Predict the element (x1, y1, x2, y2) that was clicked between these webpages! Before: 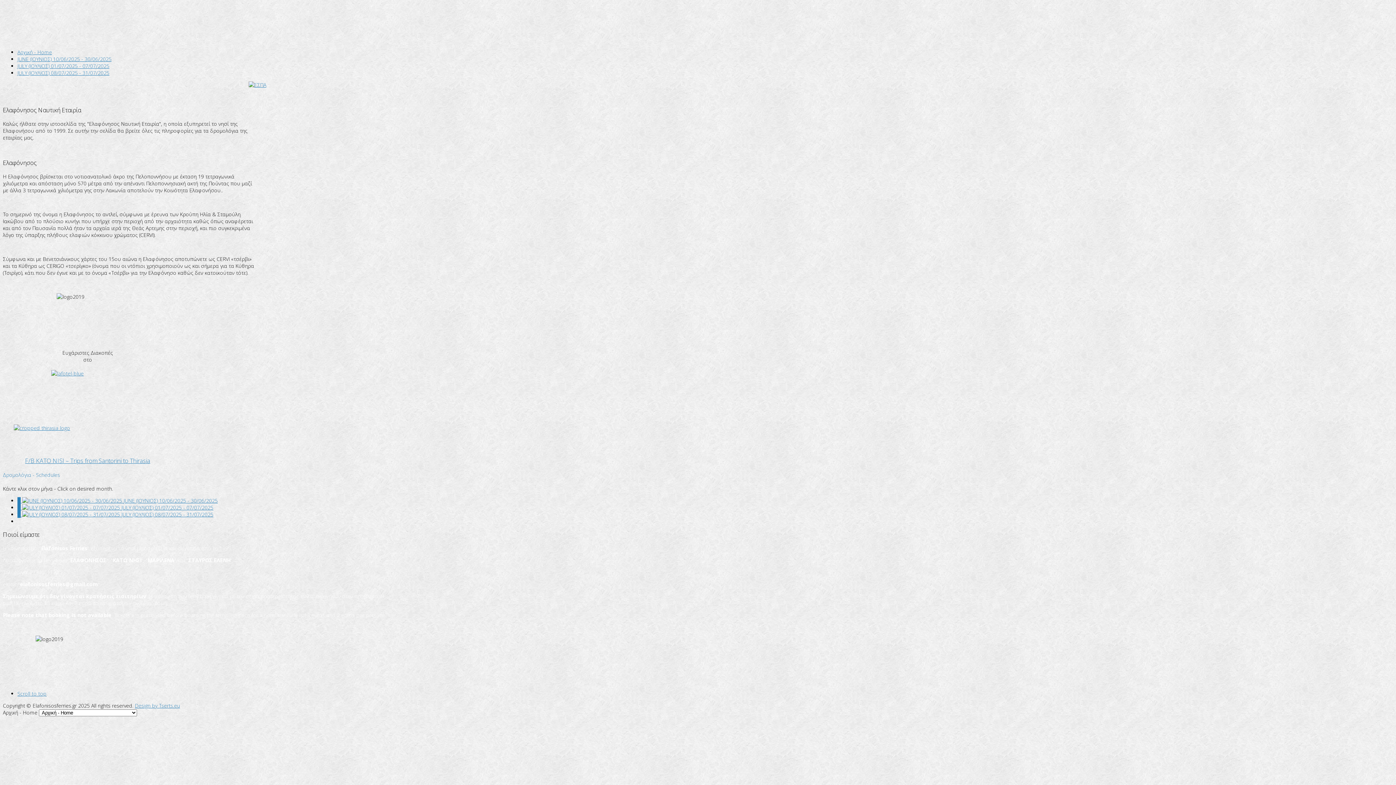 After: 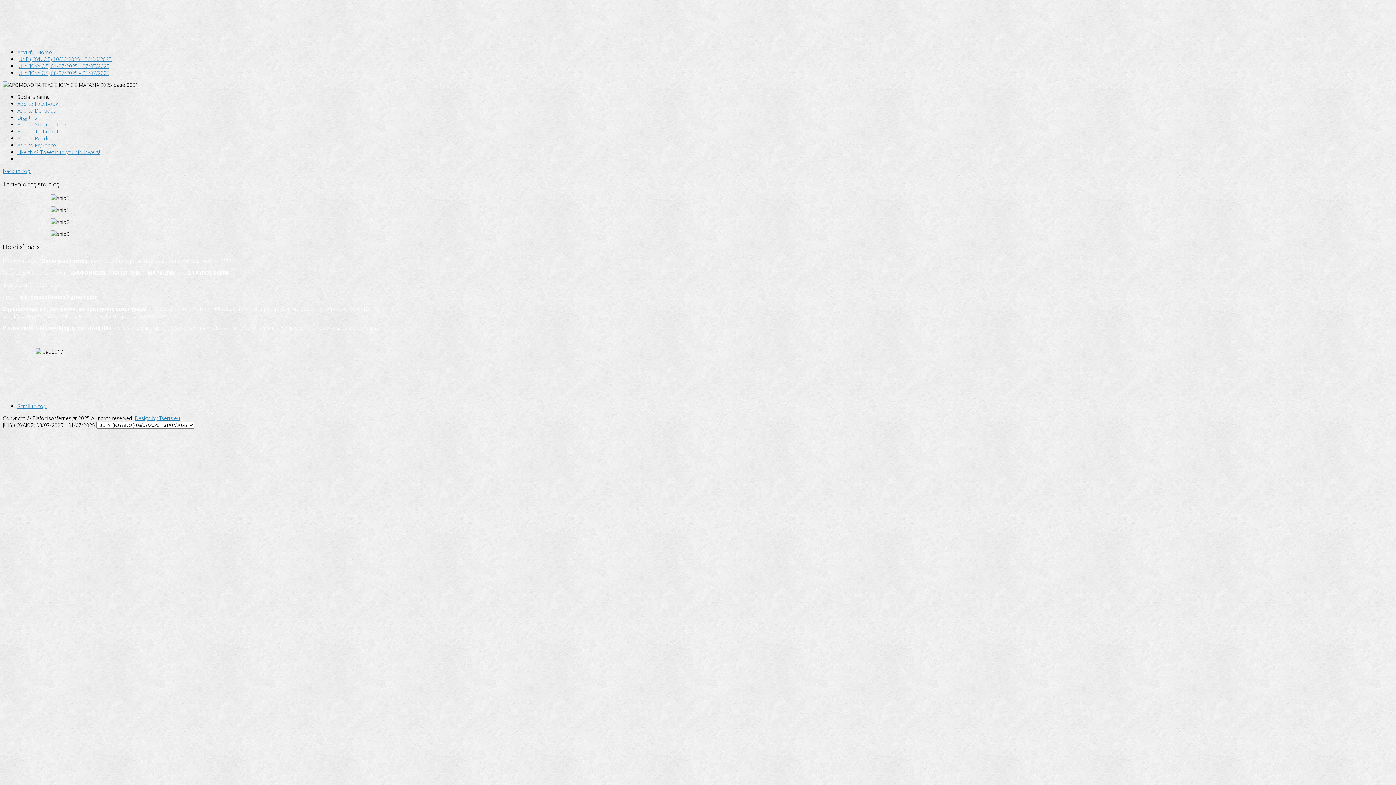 Action: label: ...   bbox: (17, 511, 121, 518)